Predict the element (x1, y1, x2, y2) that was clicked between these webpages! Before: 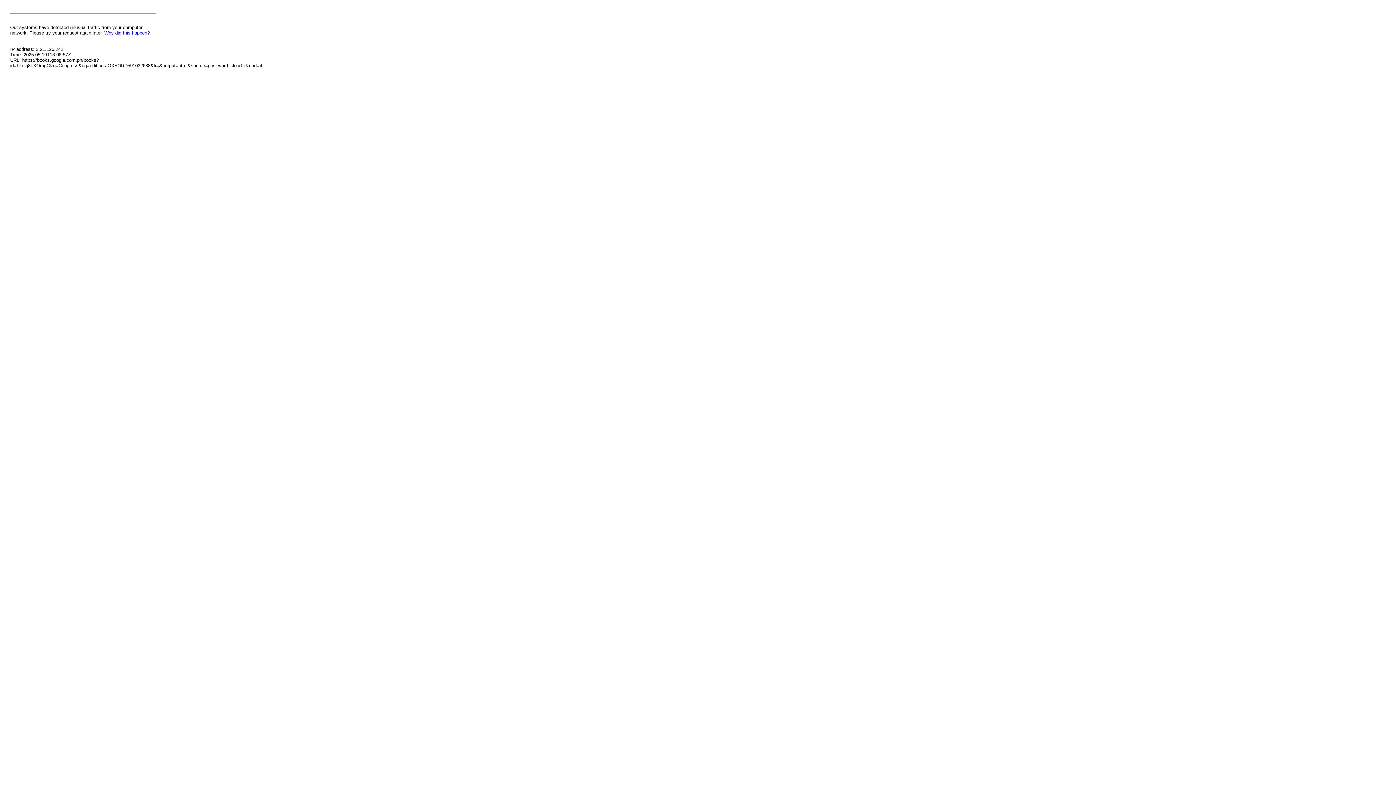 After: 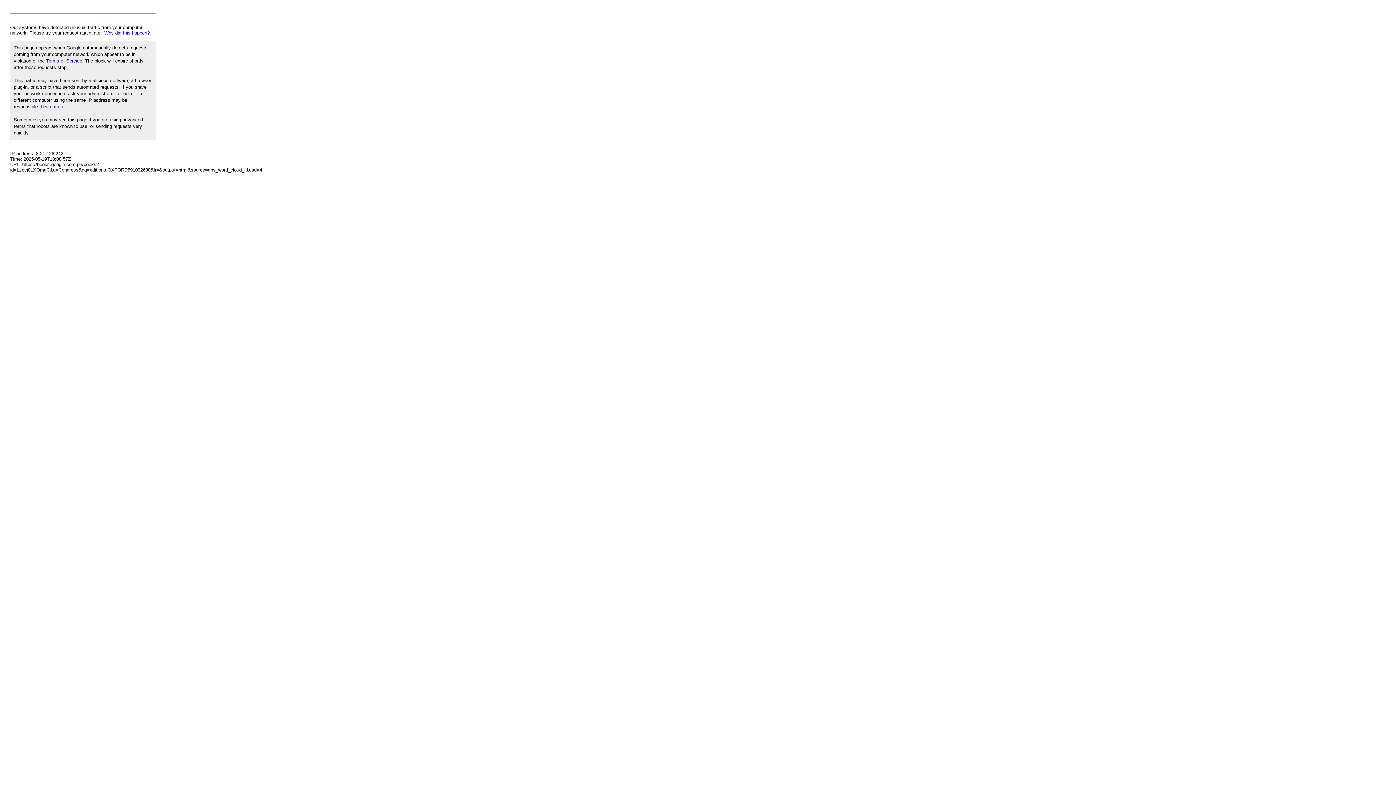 Action: bbox: (104, 30, 149, 35) label: Why did this happen?